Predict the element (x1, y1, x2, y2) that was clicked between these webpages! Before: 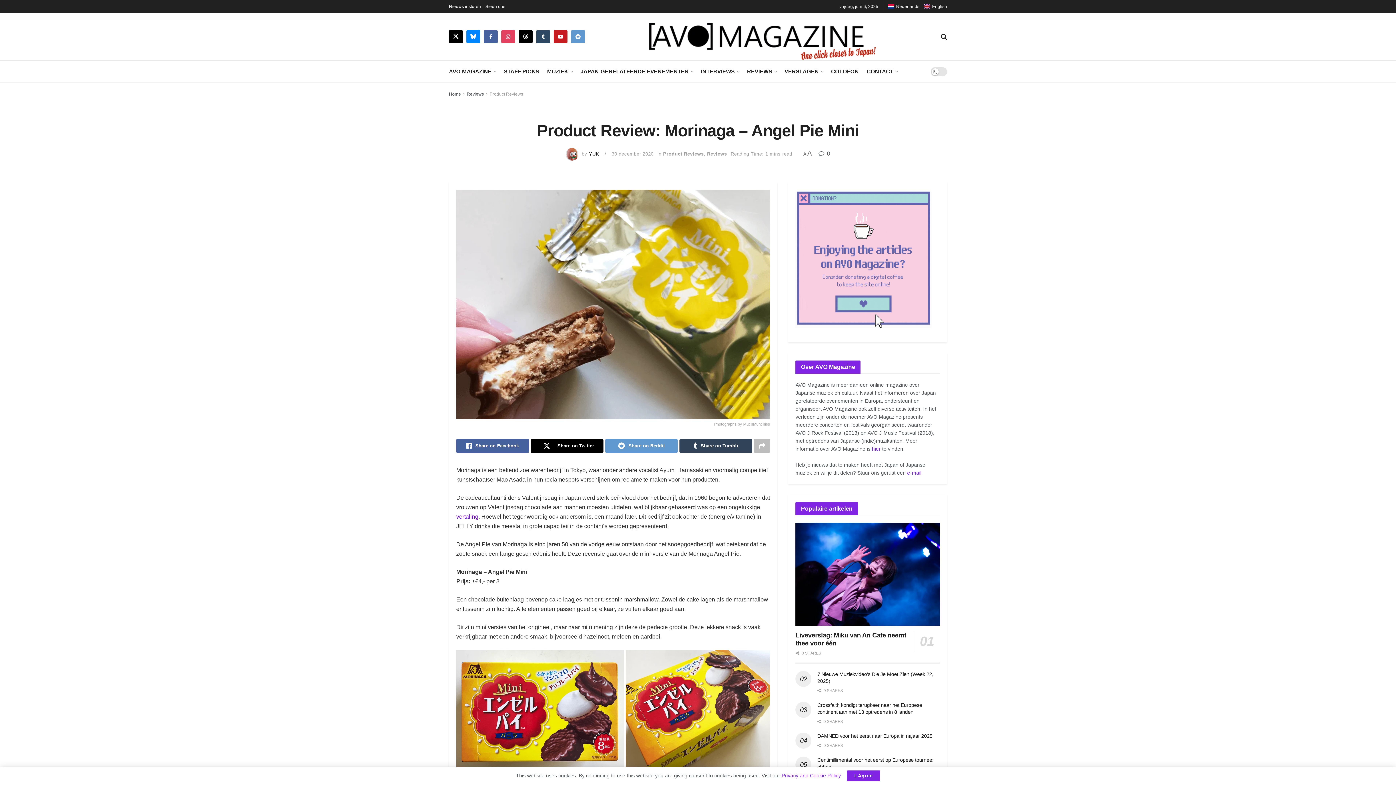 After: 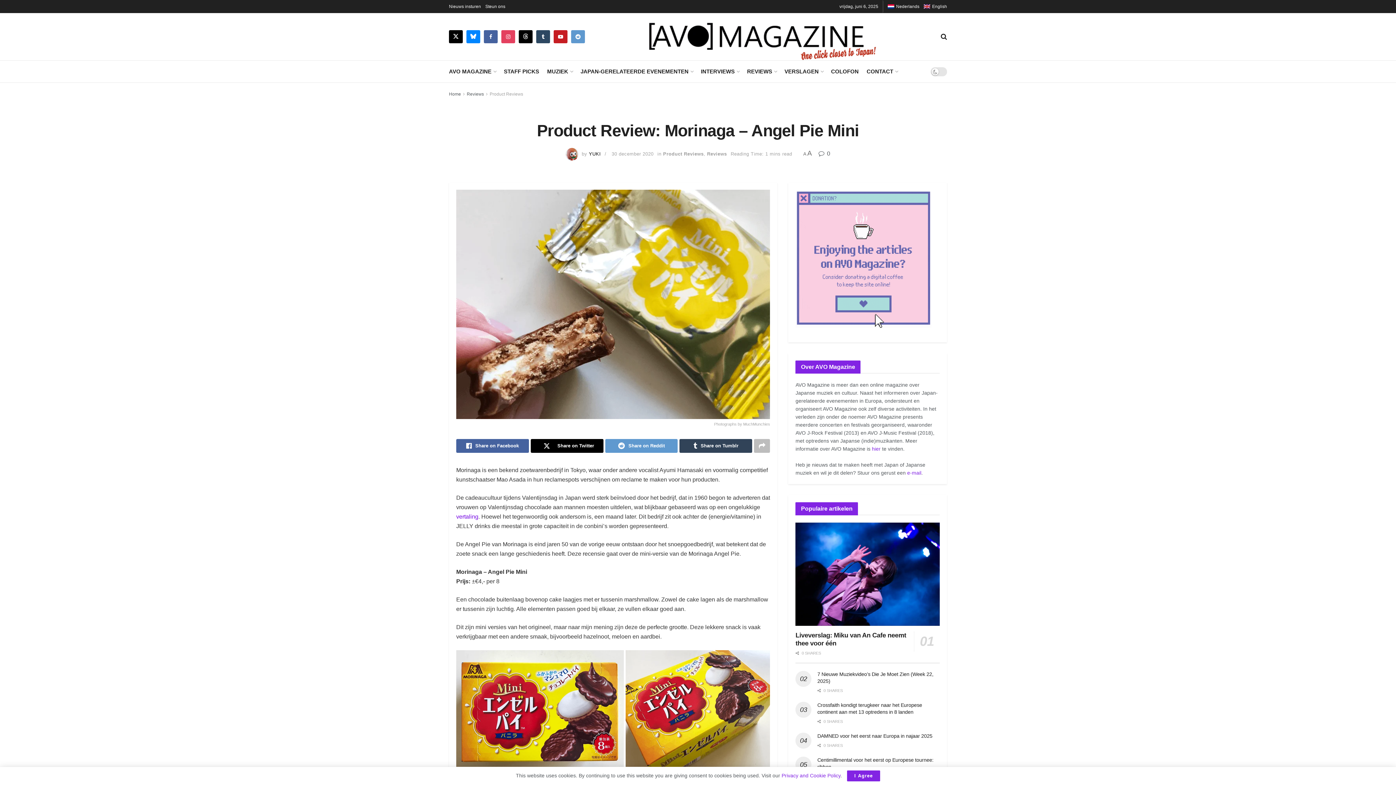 Action: bbox: (795, 259, 932, 264)